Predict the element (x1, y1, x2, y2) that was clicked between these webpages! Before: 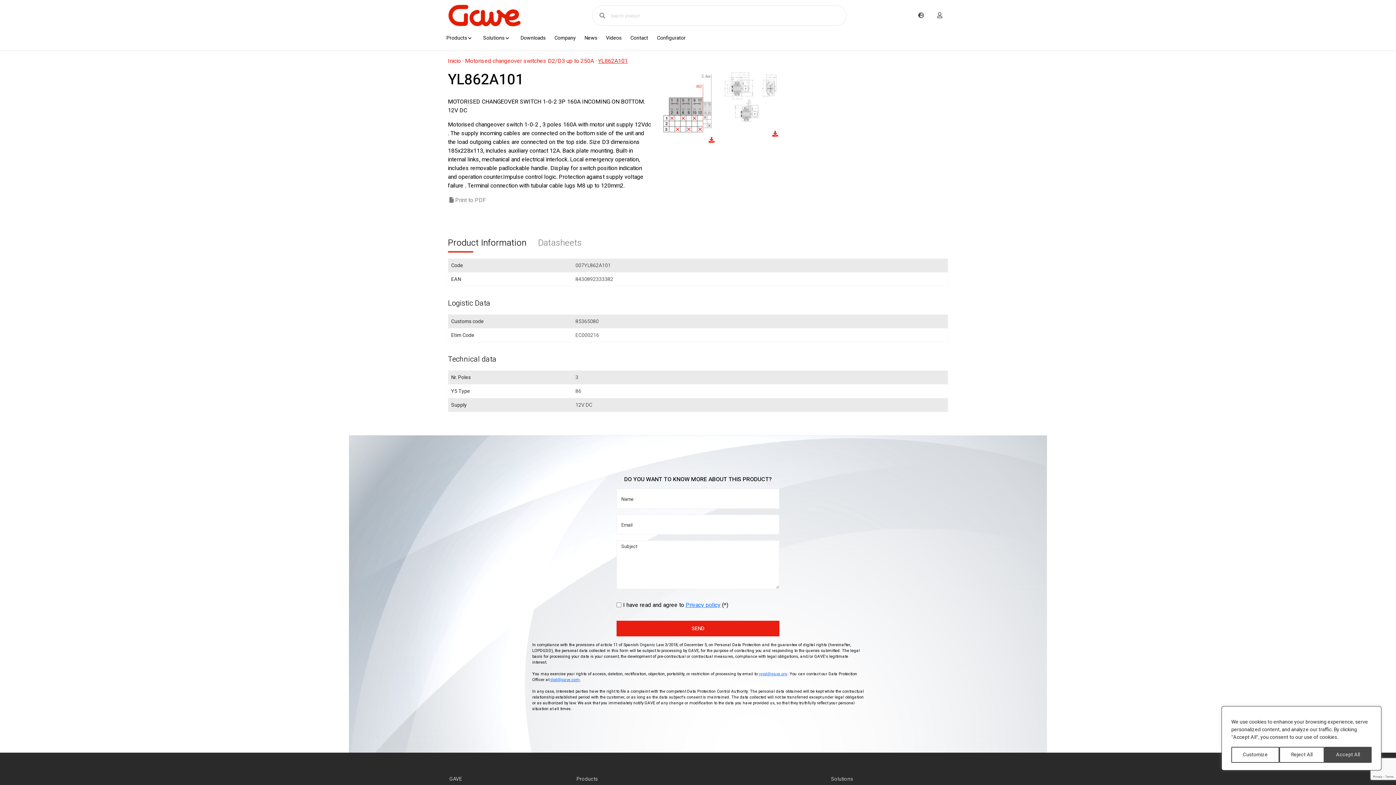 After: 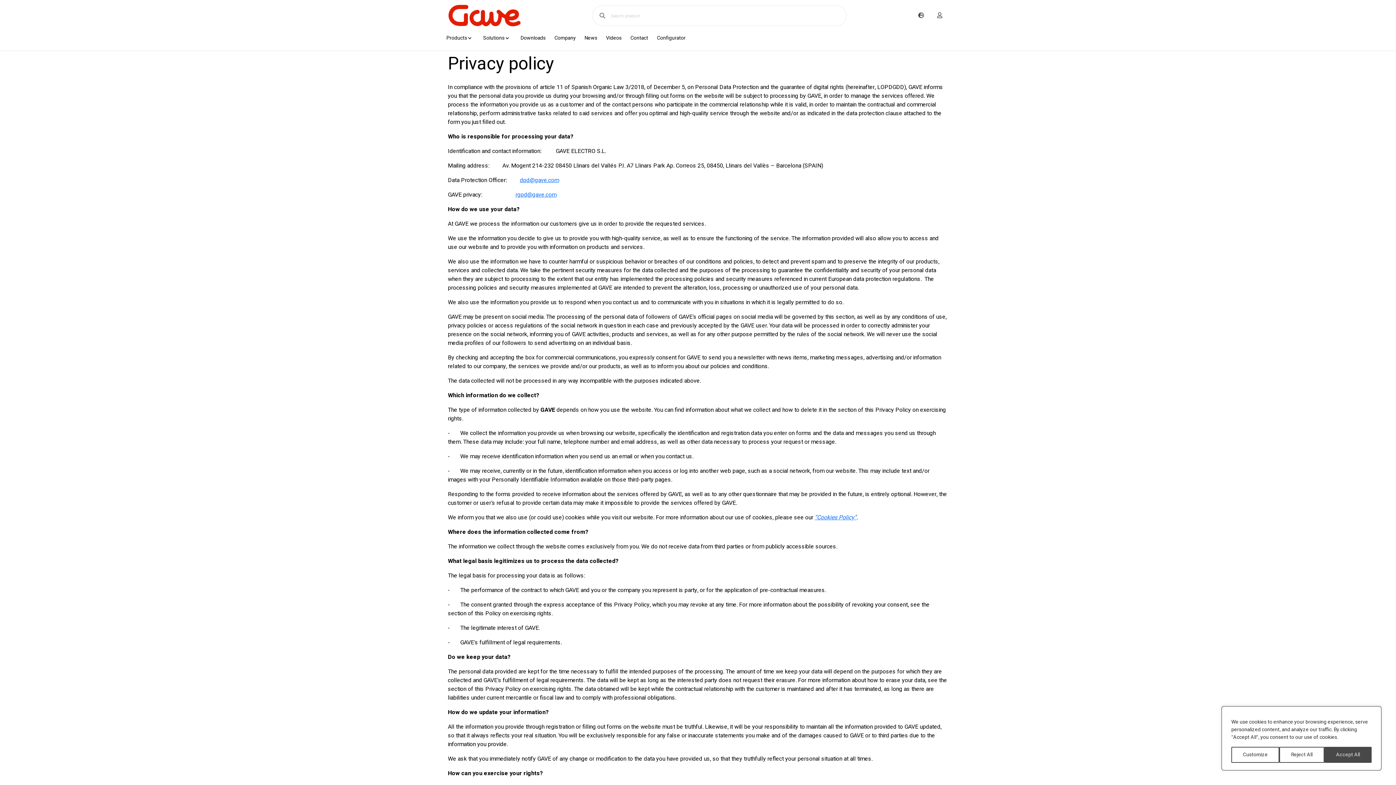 Action: label: Privacy policy bbox: (685, 601, 720, 609)